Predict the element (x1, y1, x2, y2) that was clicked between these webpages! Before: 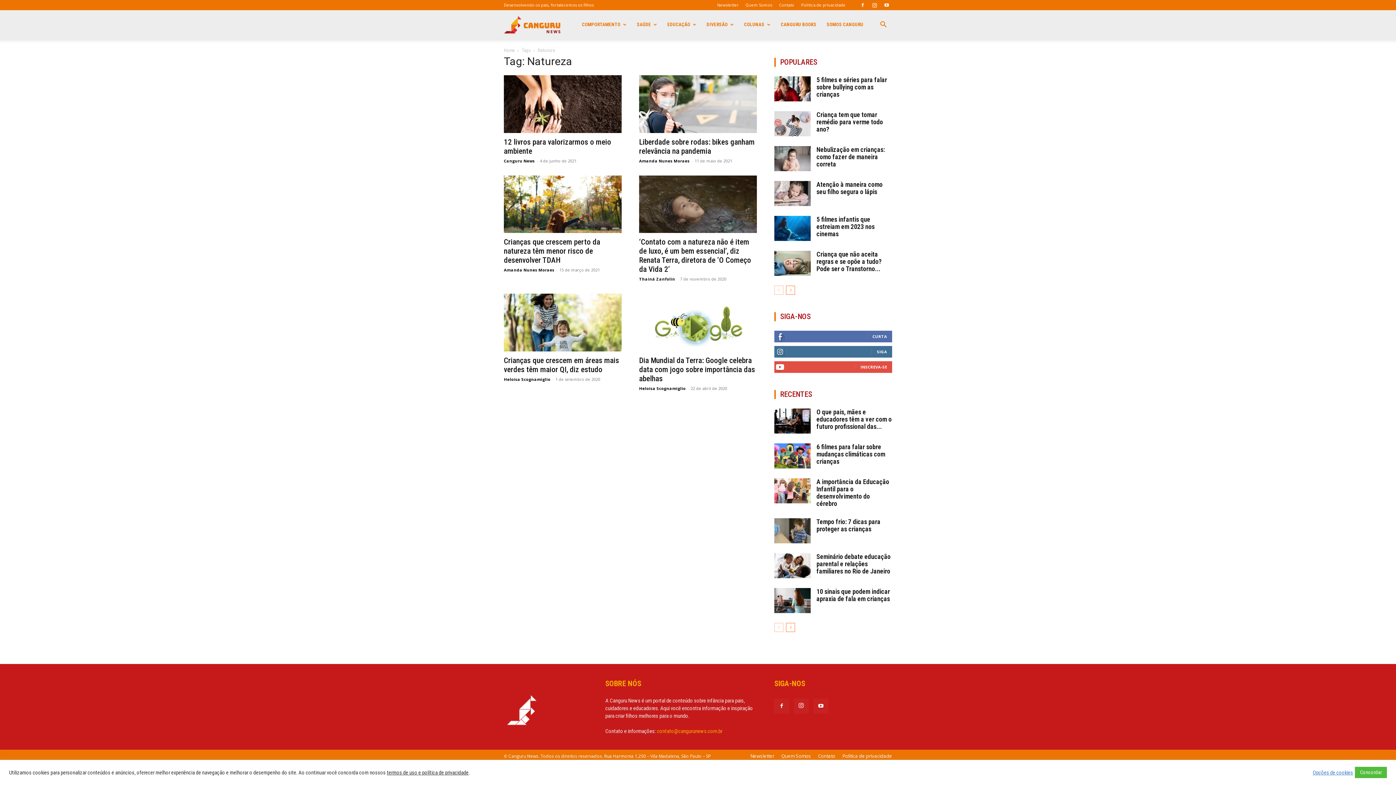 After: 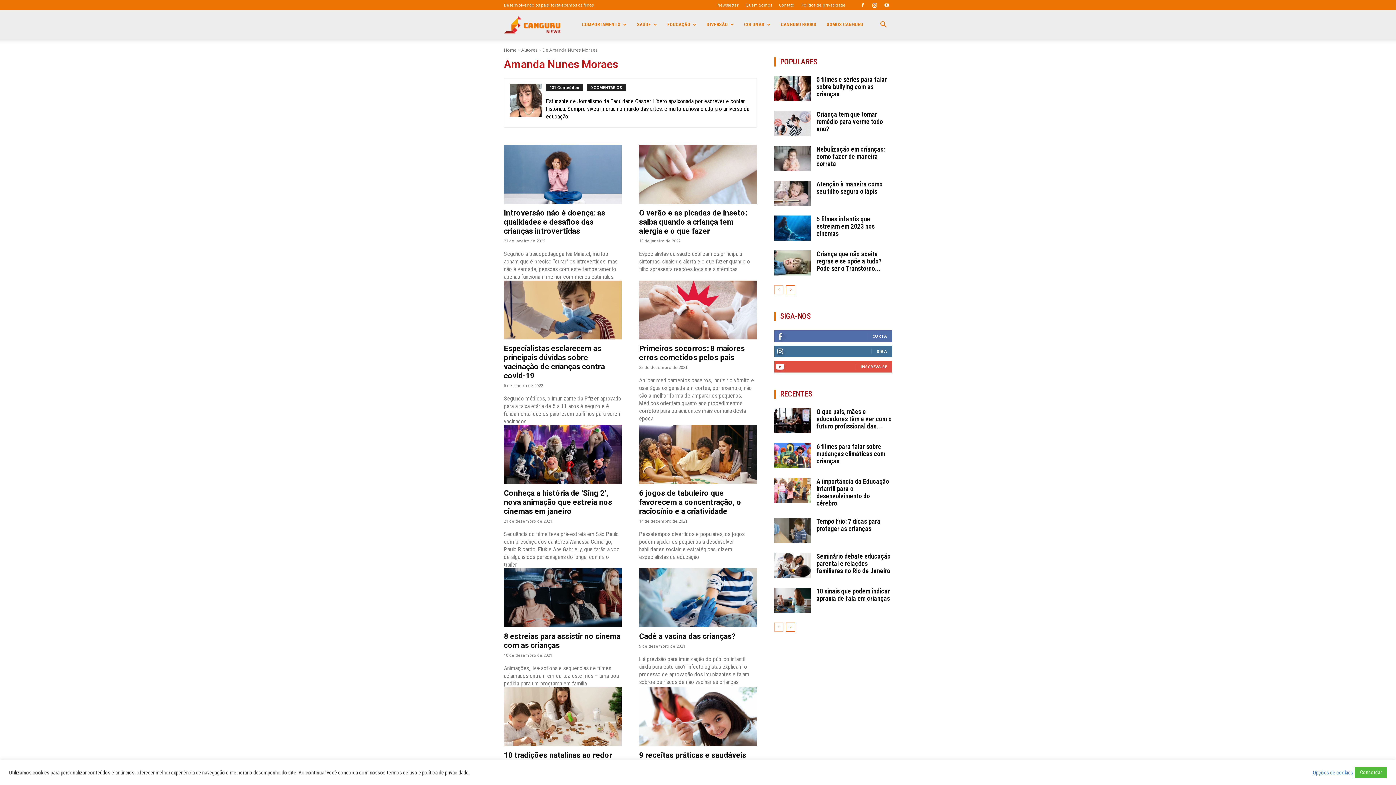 Action: label: Amanda Nunes Moraes bbox: (504, 267, 554, 272)